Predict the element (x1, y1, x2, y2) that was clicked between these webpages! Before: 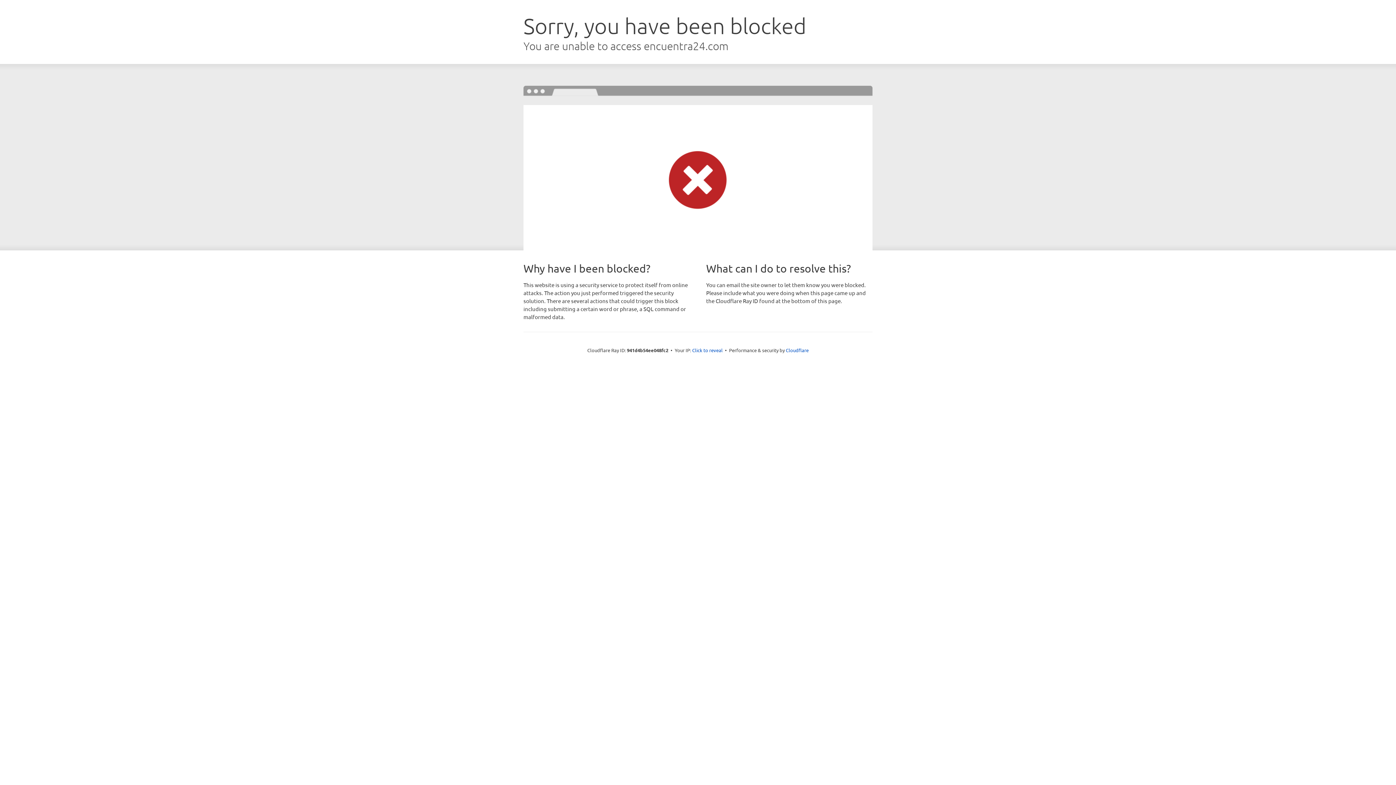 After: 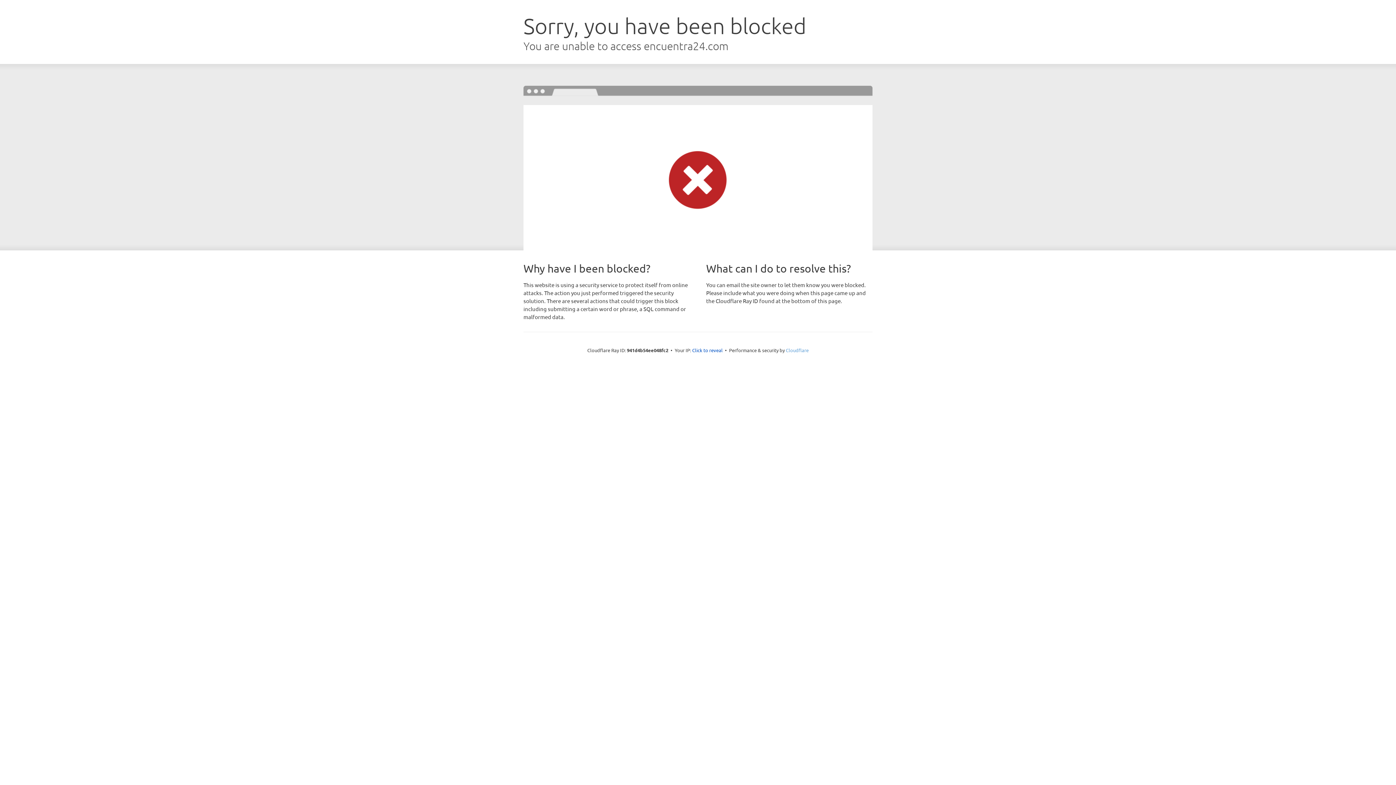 Action: bbox: (786, 347, 808, 353) label: Cloudflare